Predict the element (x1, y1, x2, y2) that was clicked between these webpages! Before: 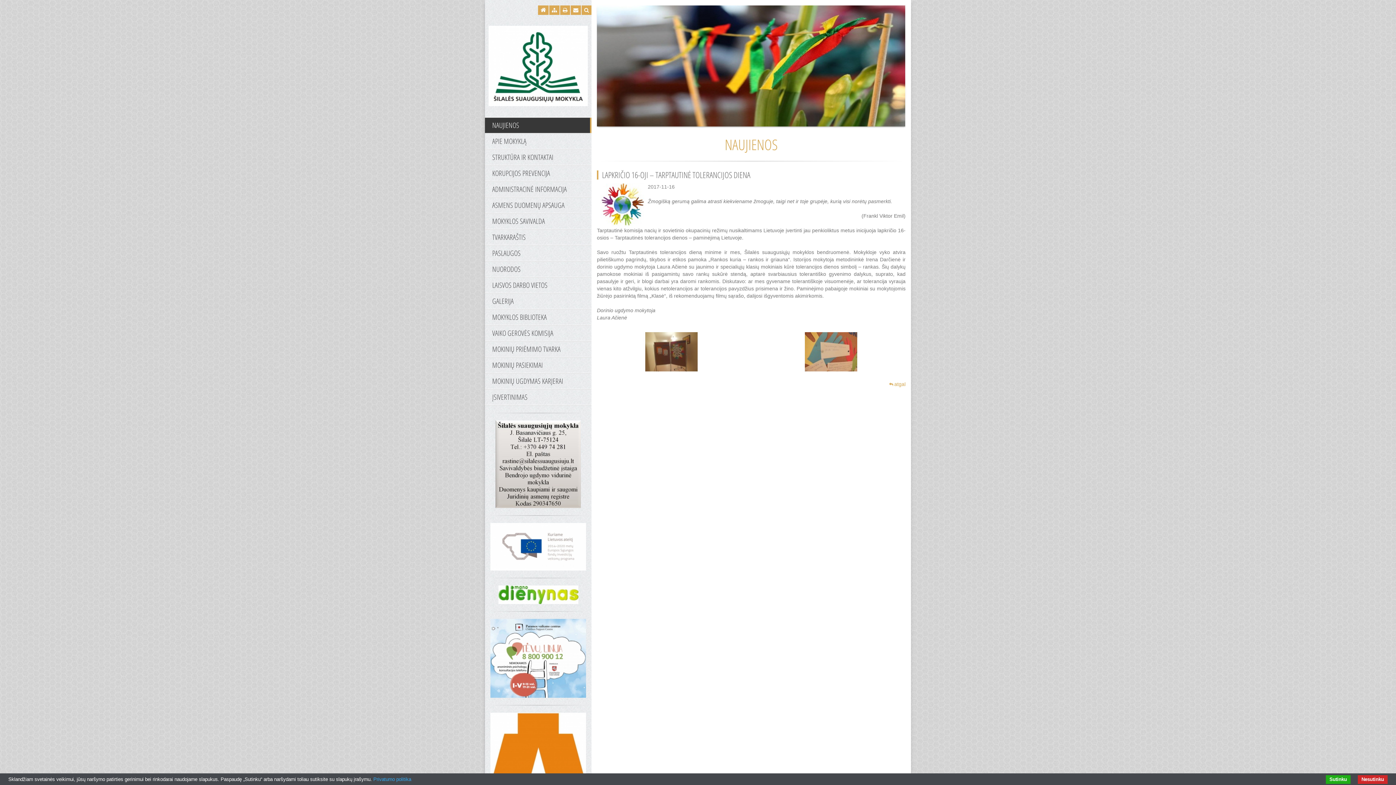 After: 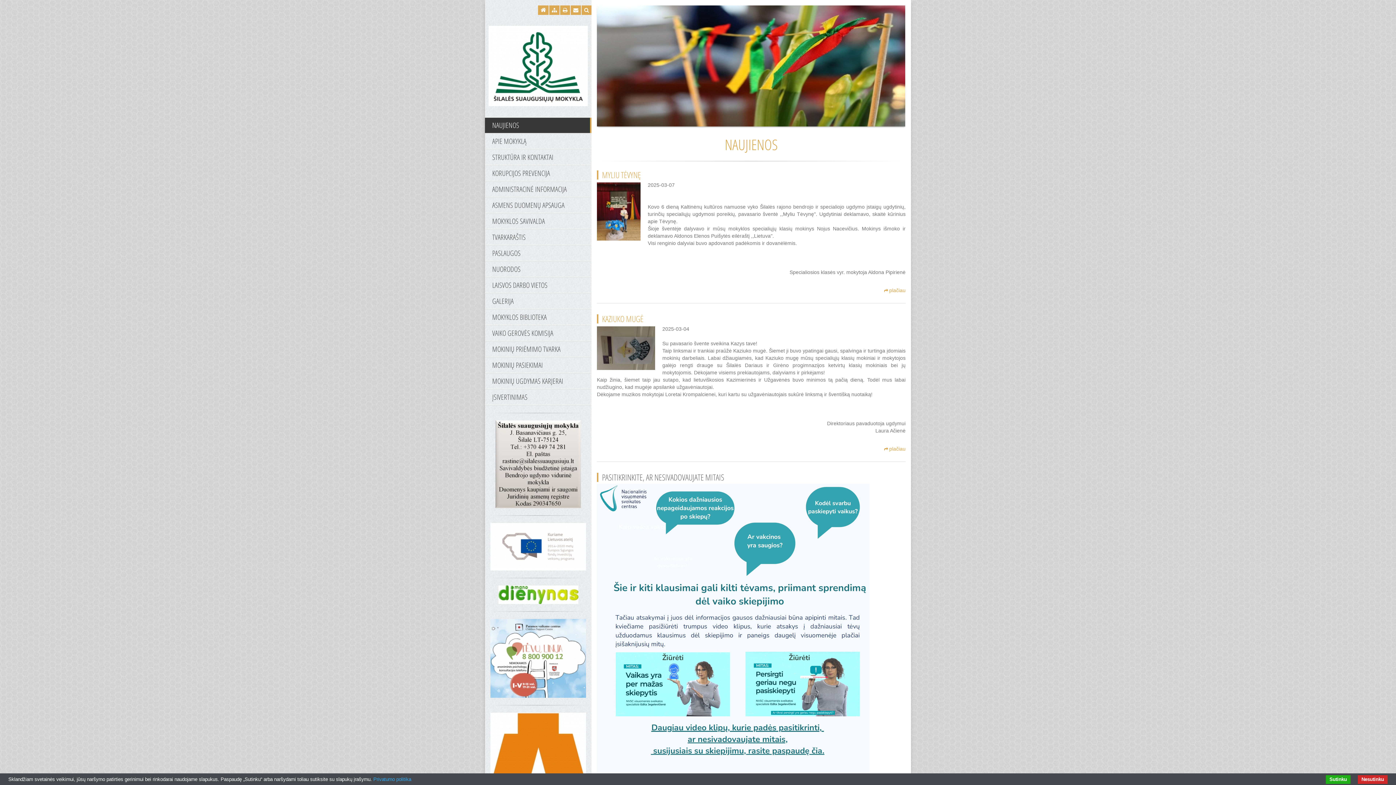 Action: bbox: (538, 5, 548, 14)